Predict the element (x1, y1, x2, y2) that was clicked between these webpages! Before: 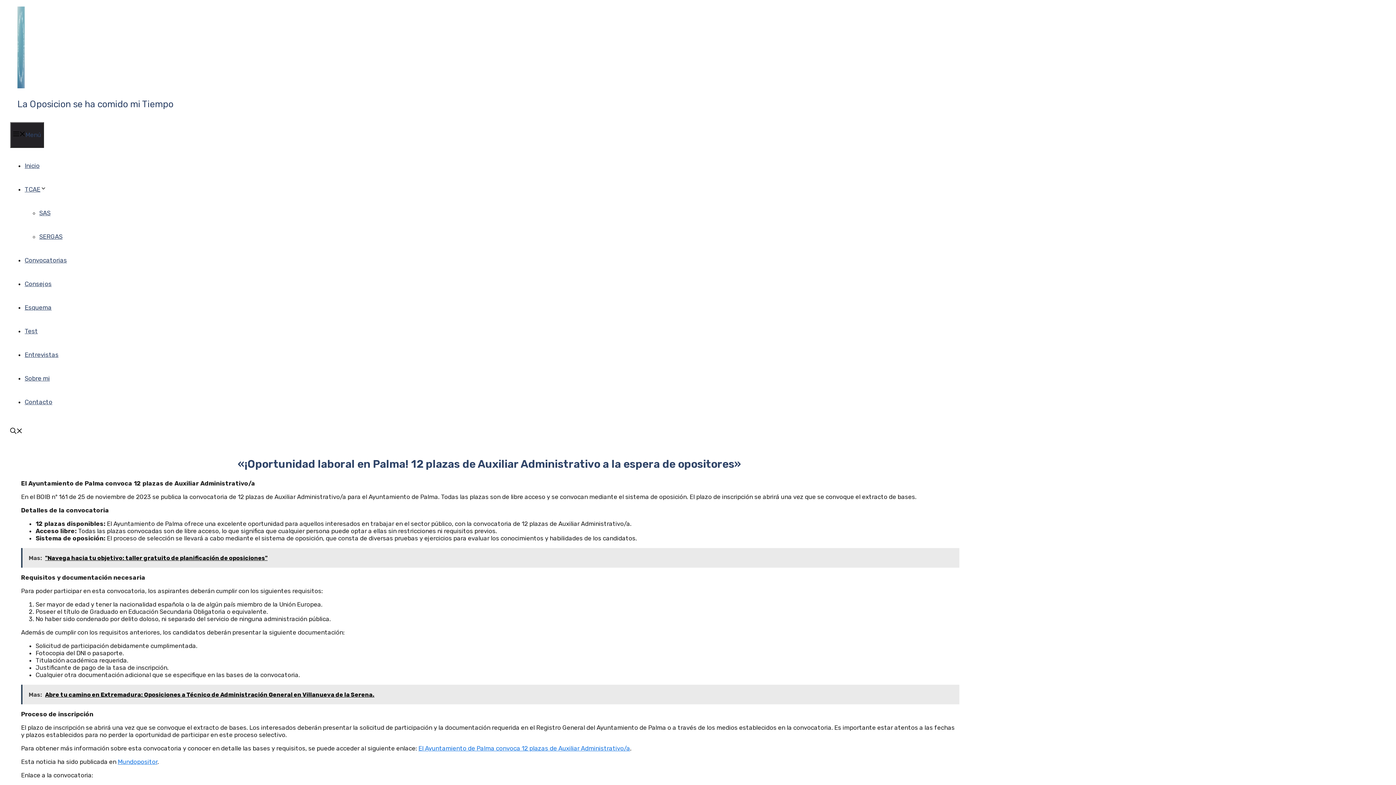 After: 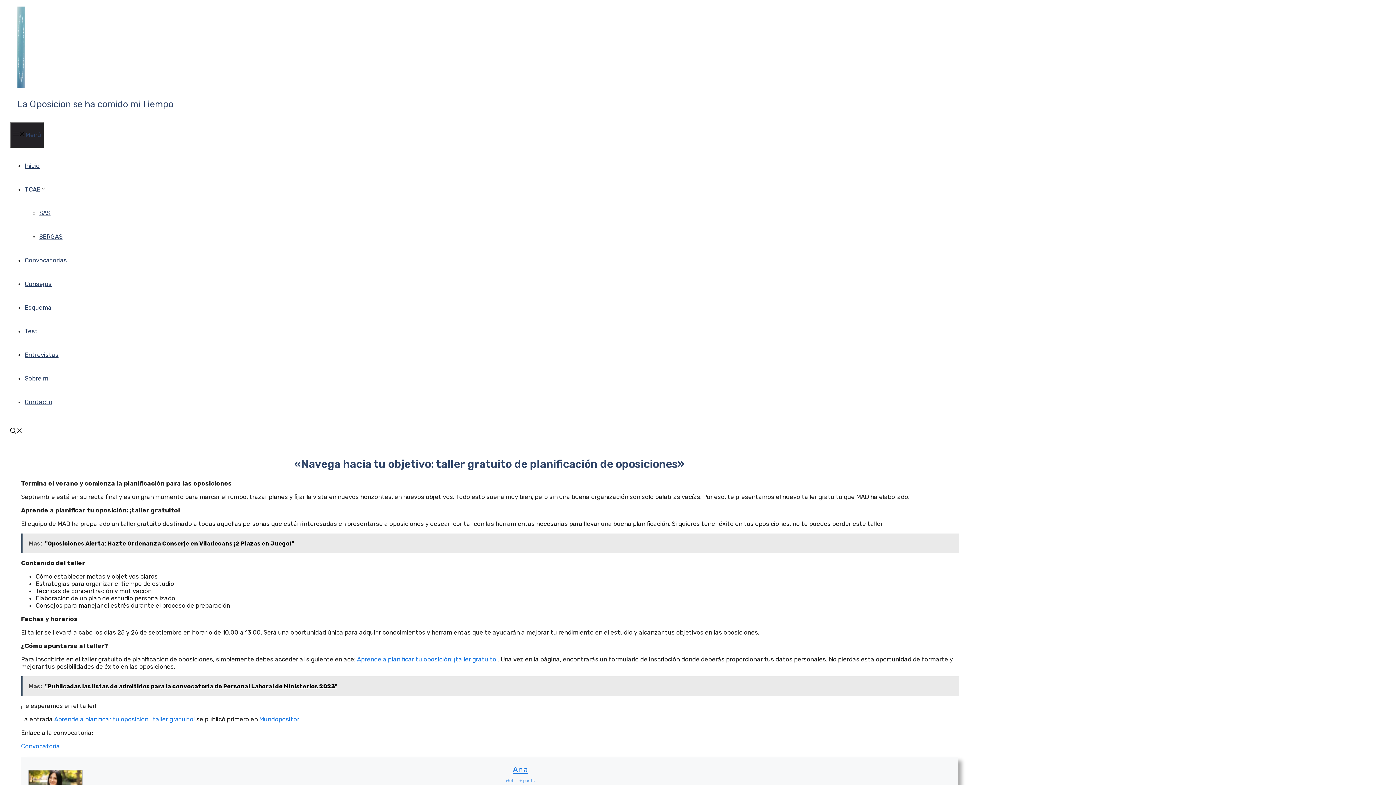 Action: label: Mas:  "Navega hacia tu objetivo: taller gratuito de planificación de oposiciones" bbox: (21, 548, 959, 567)